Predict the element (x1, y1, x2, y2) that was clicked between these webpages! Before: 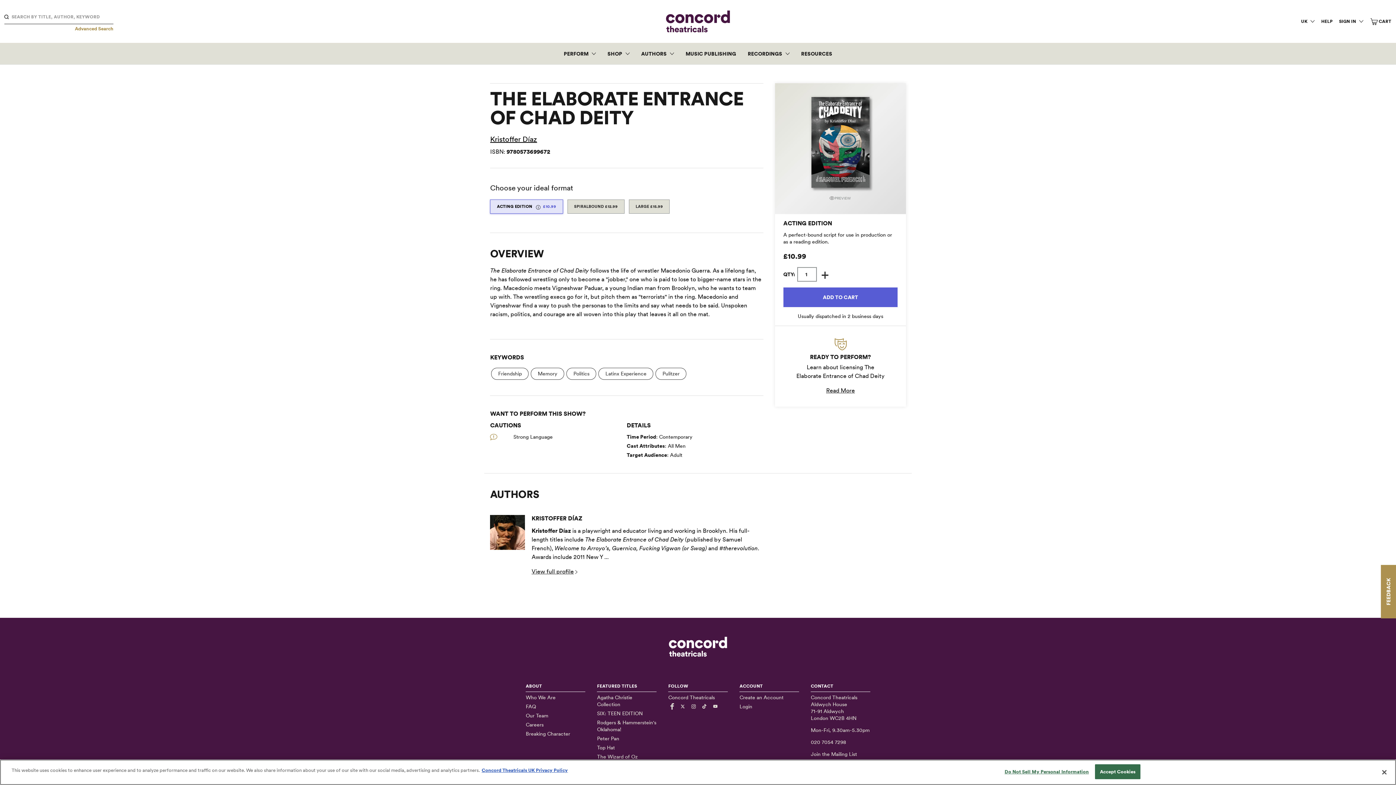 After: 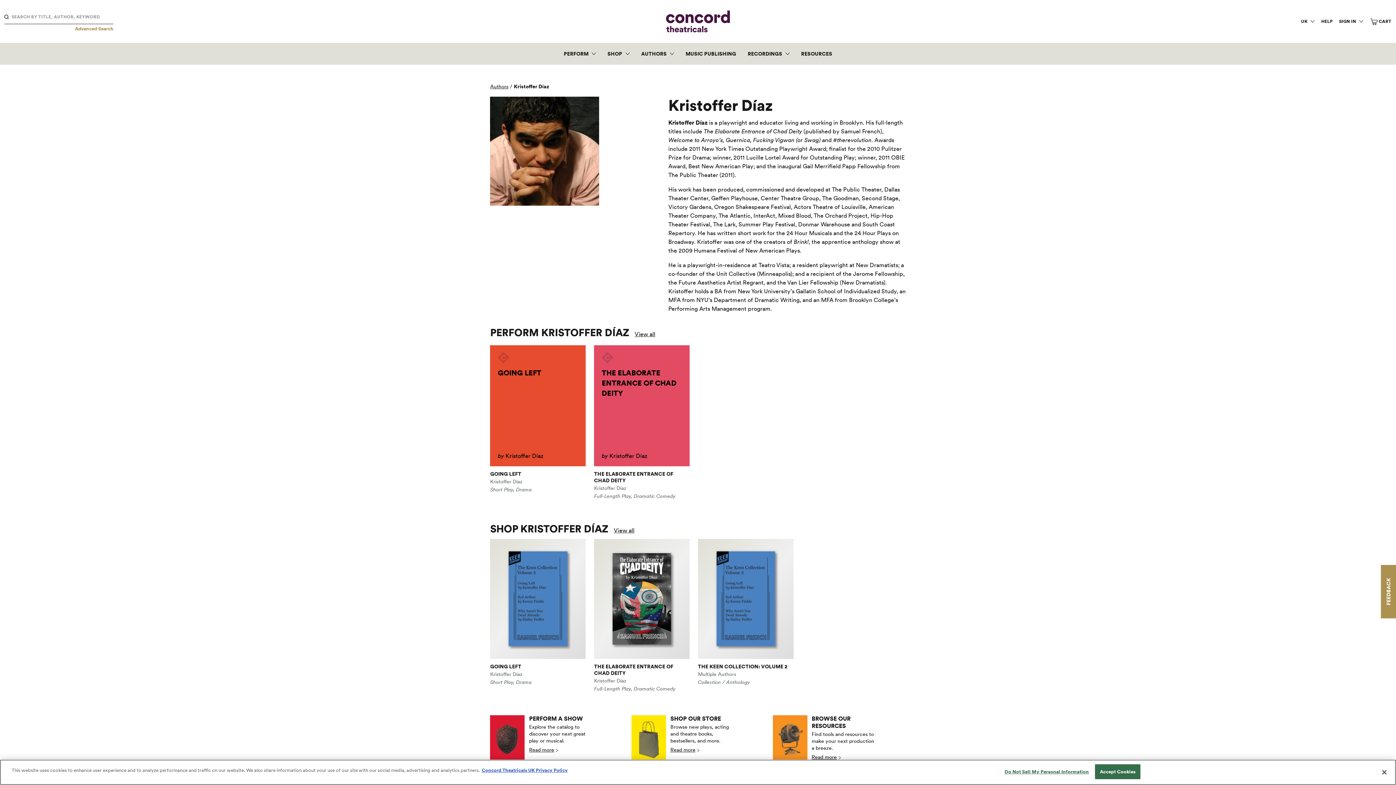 Action: bbox: (490, 515, 531, 550)